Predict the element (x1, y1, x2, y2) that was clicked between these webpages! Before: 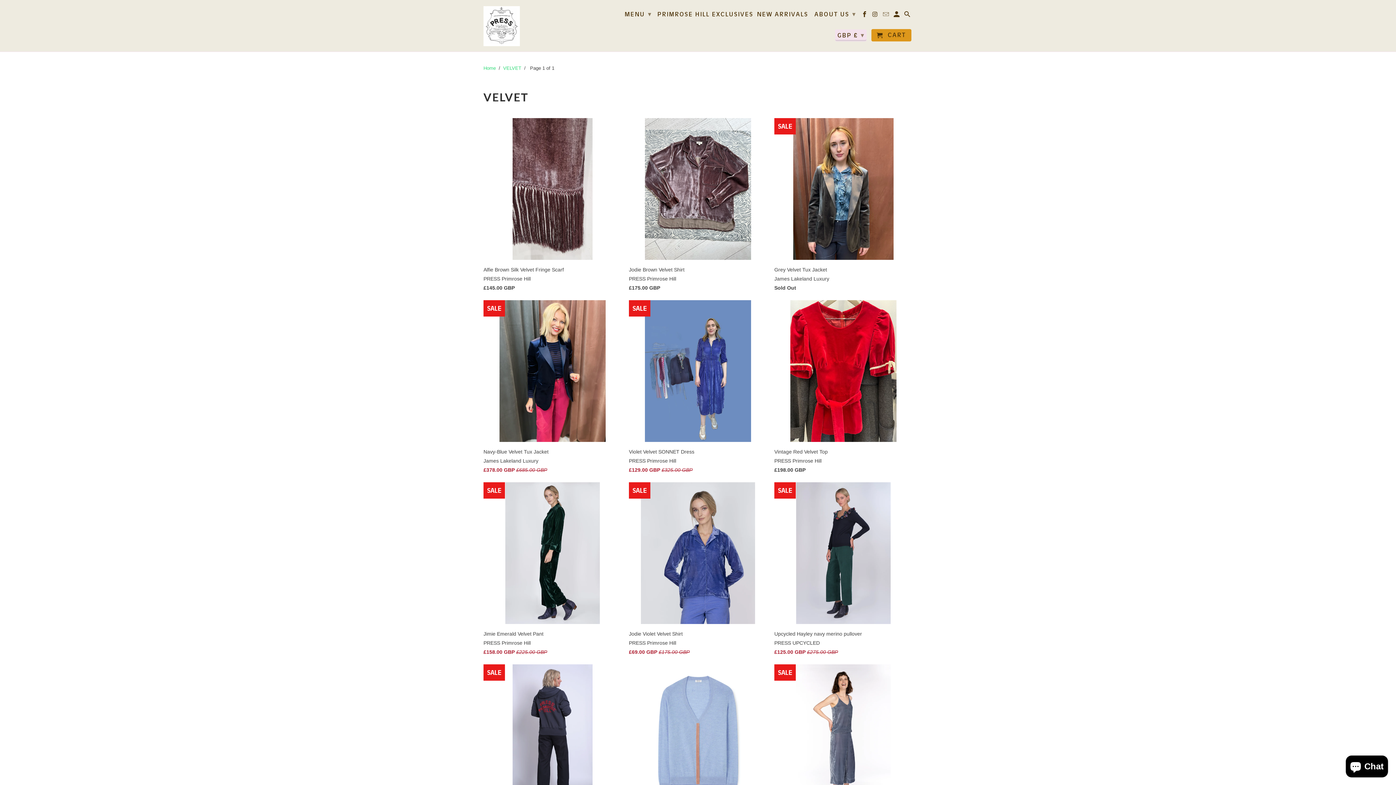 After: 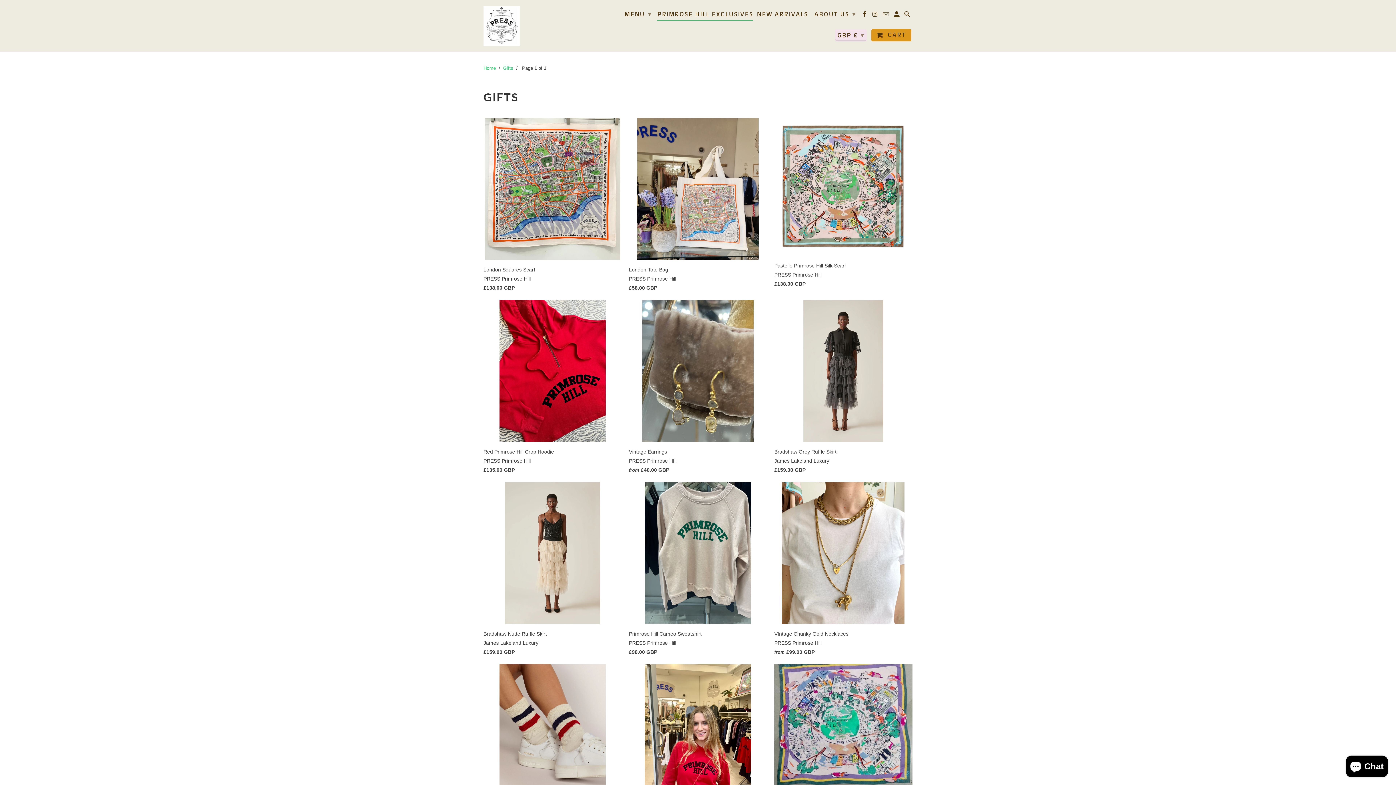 Action: bbox: (657, 10, 753, 20) label: PRIMROSE HILL EXCLUSIVES